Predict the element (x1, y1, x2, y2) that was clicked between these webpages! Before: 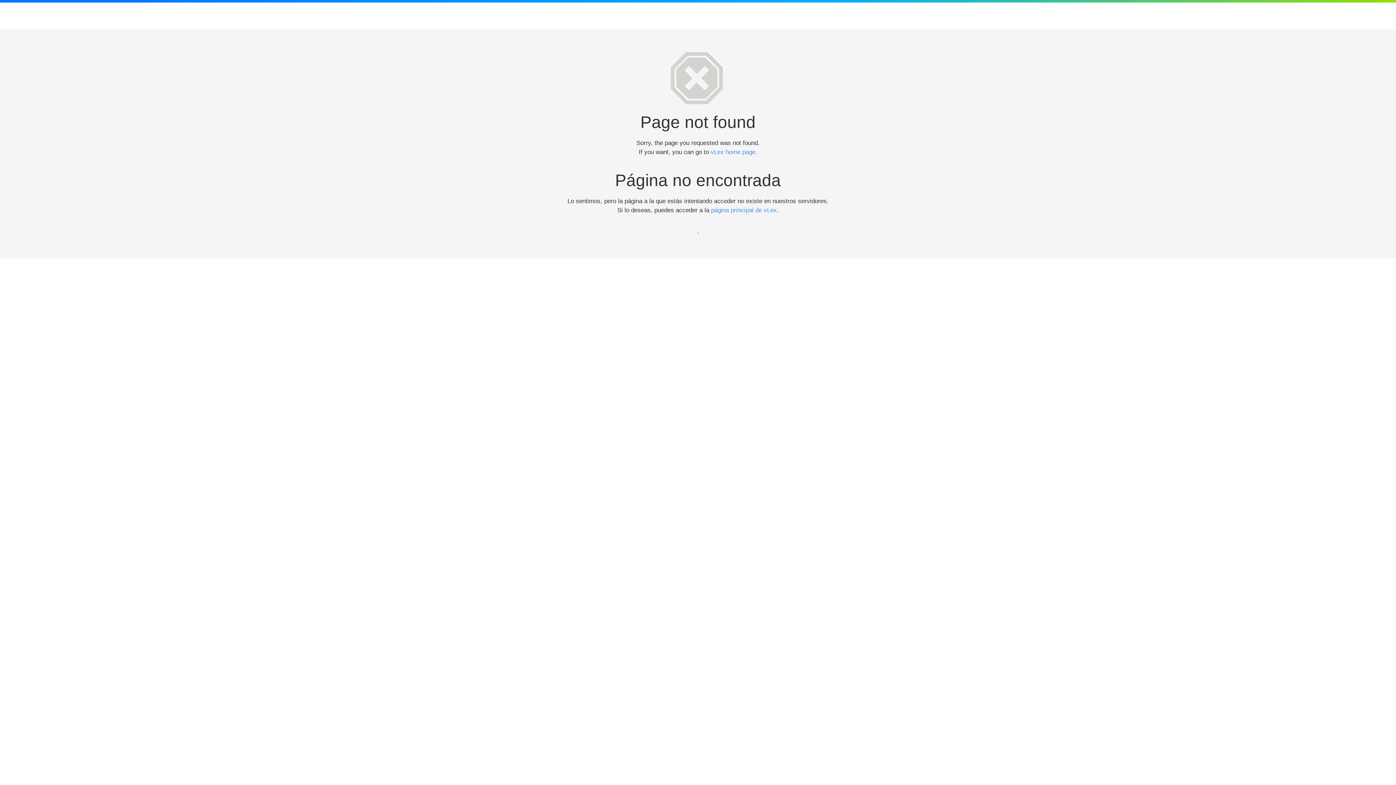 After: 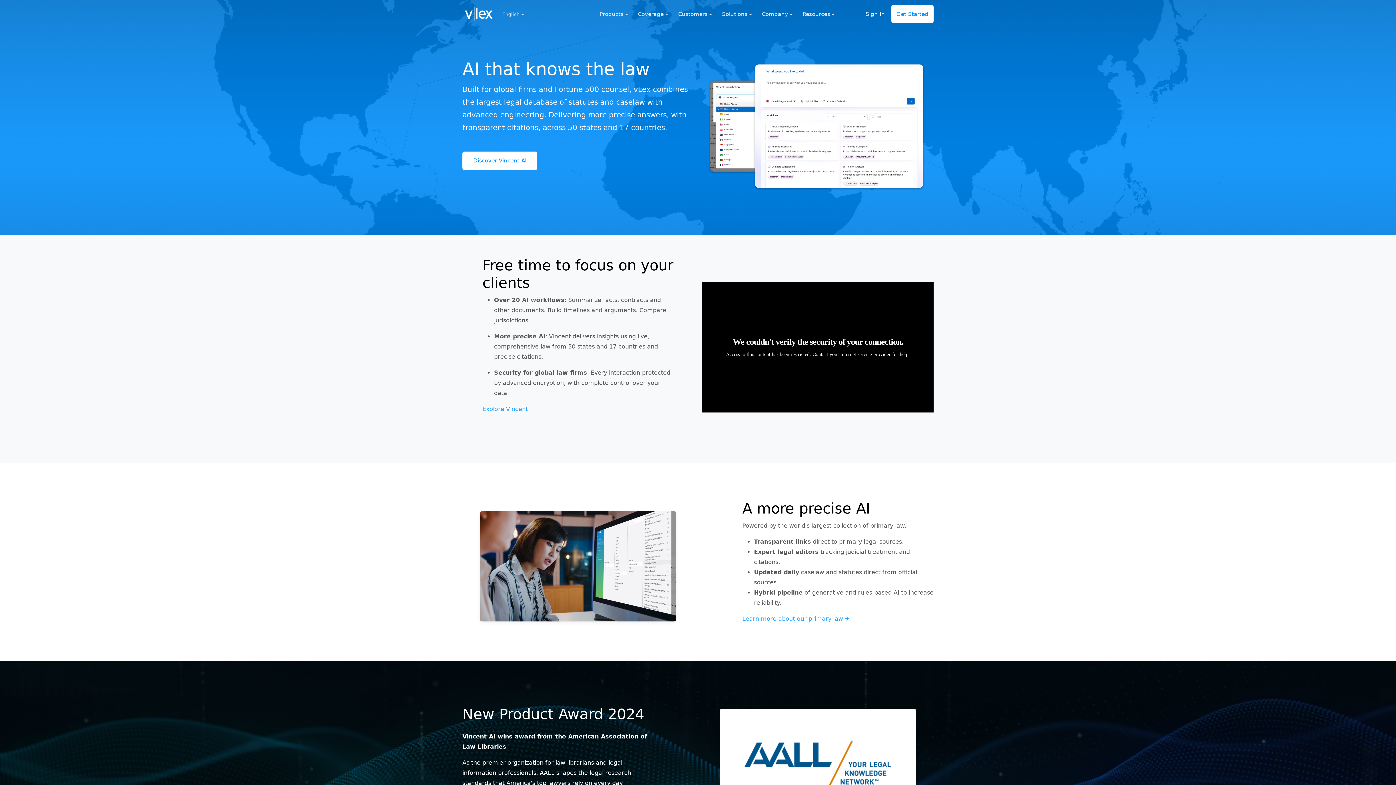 Action: label: página principal de vLex. bbox: (711, 206, 778, 213)